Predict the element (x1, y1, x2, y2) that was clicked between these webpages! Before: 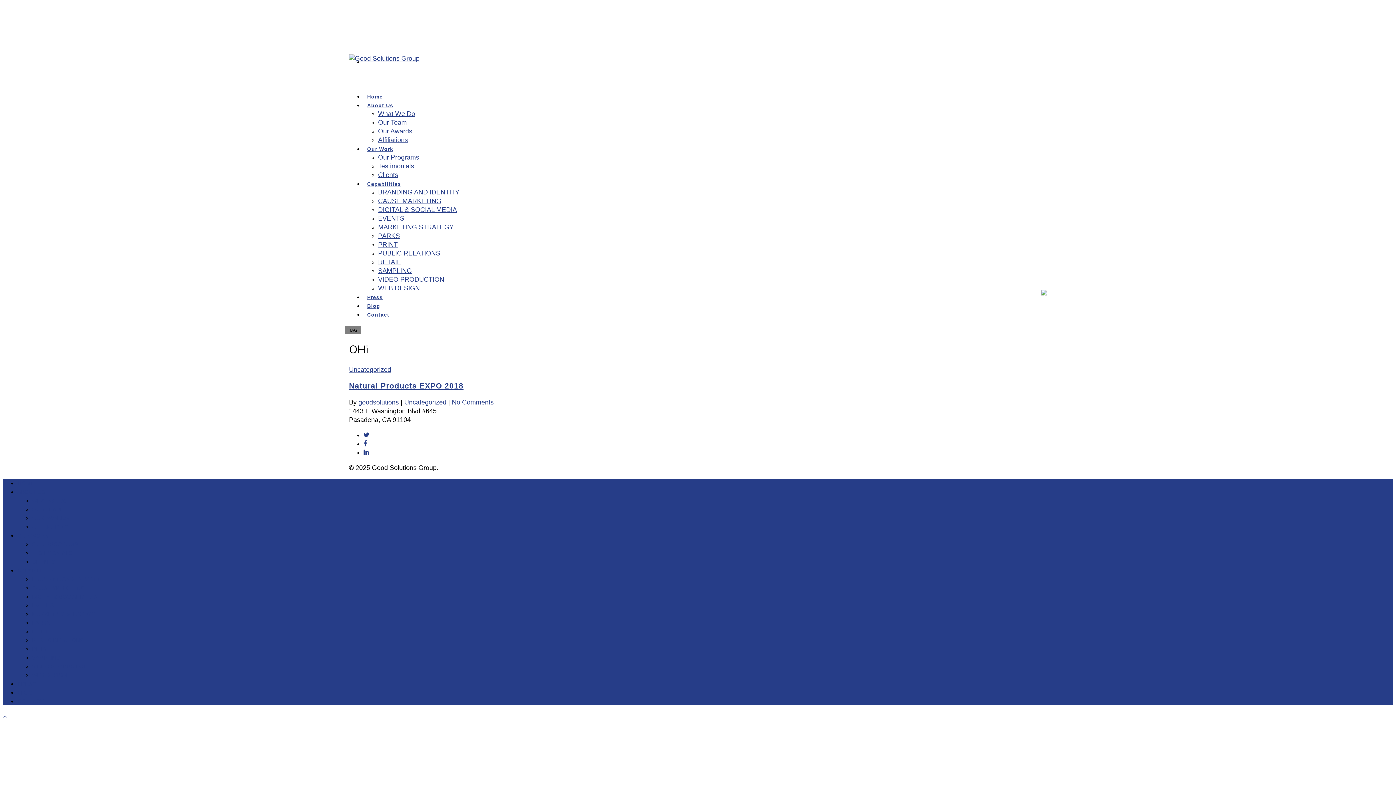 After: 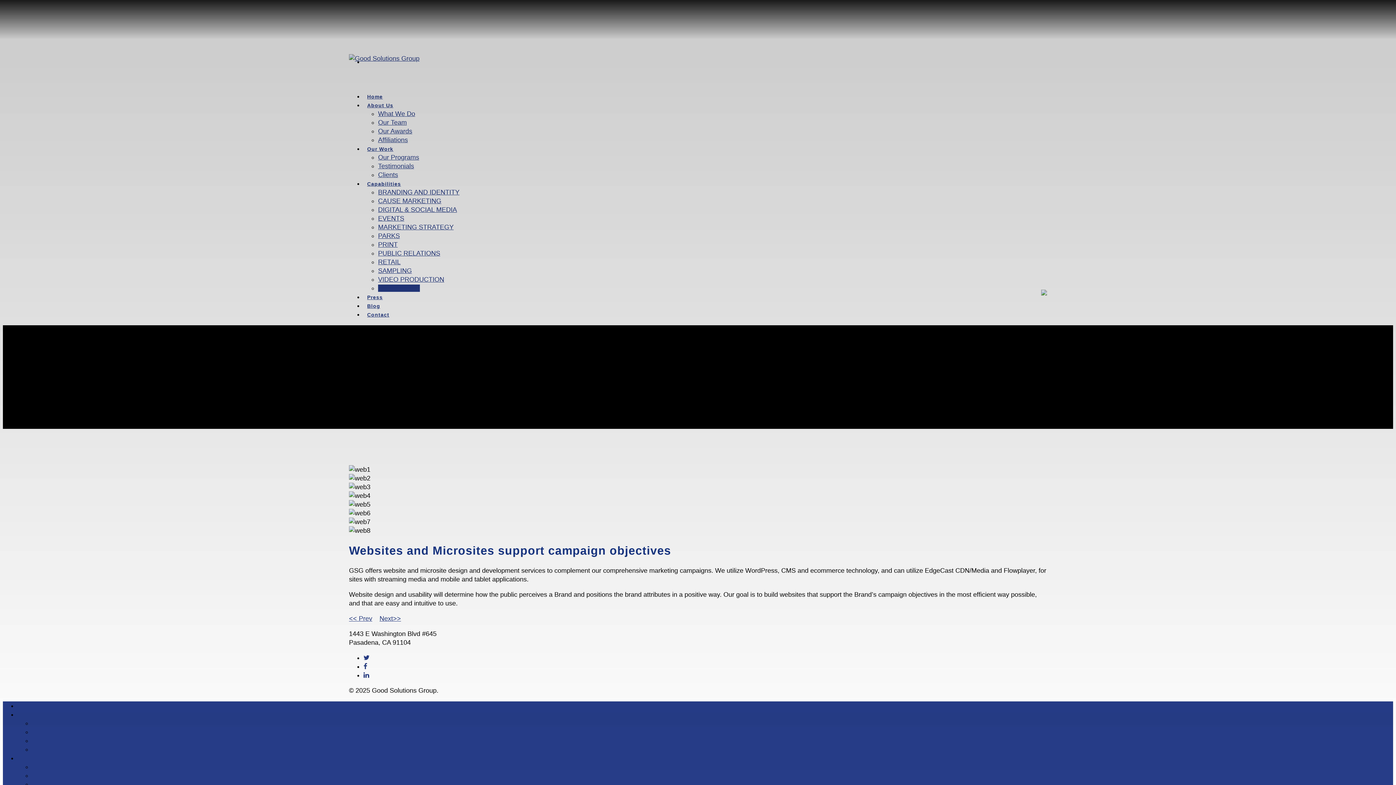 Action: label: WEB DESIGN bbox: (378, 284, 420, 292)